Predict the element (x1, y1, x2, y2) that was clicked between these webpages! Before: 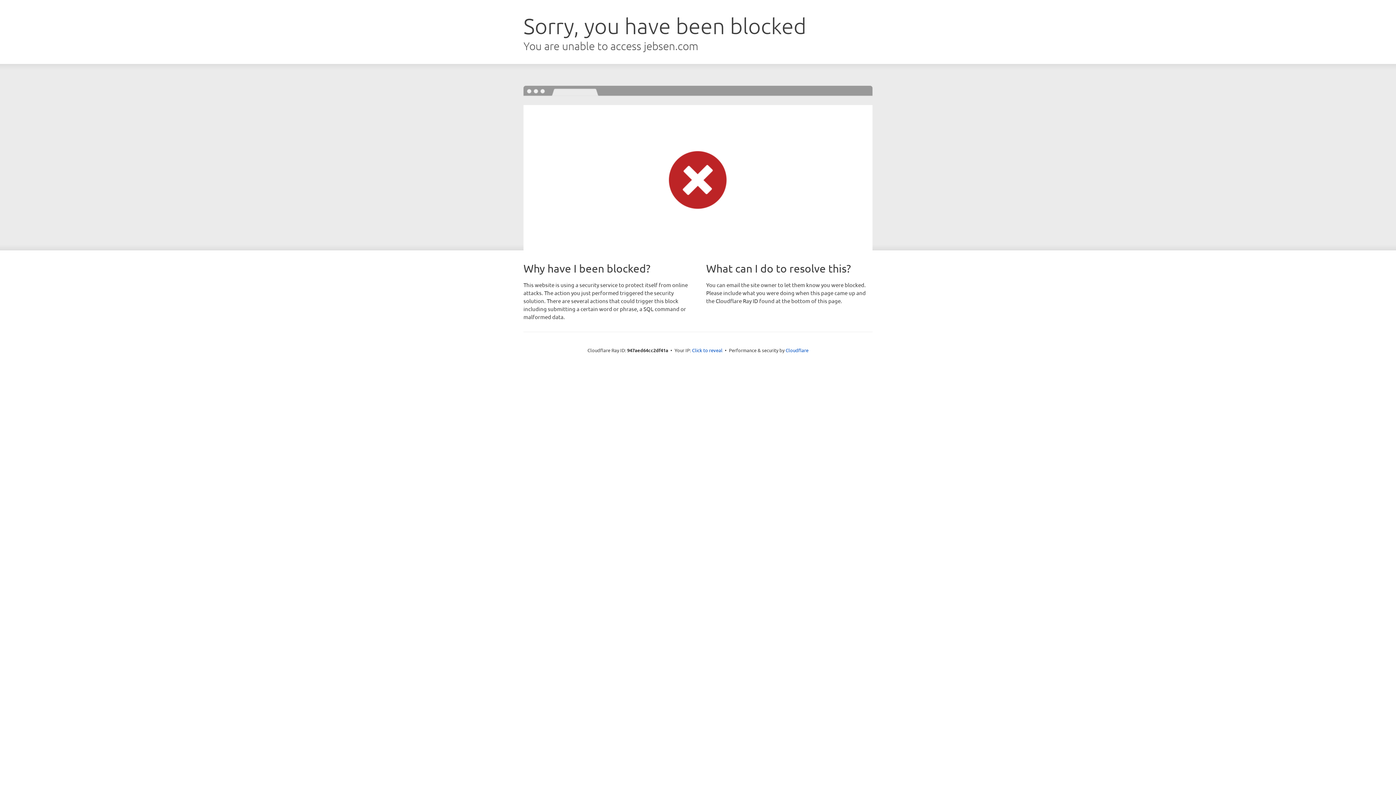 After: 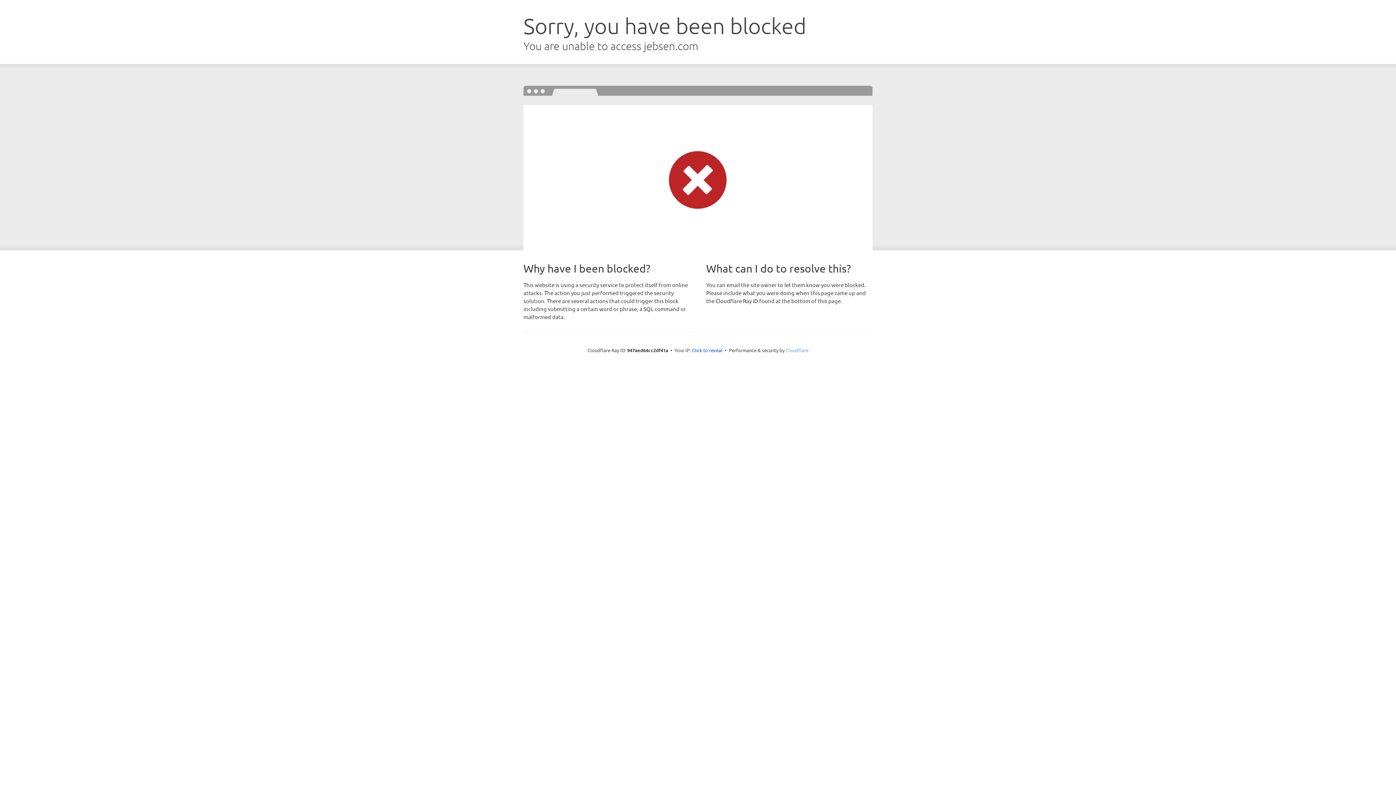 Action: bbox: (785, 347, 808, 353) label: Cloudflare